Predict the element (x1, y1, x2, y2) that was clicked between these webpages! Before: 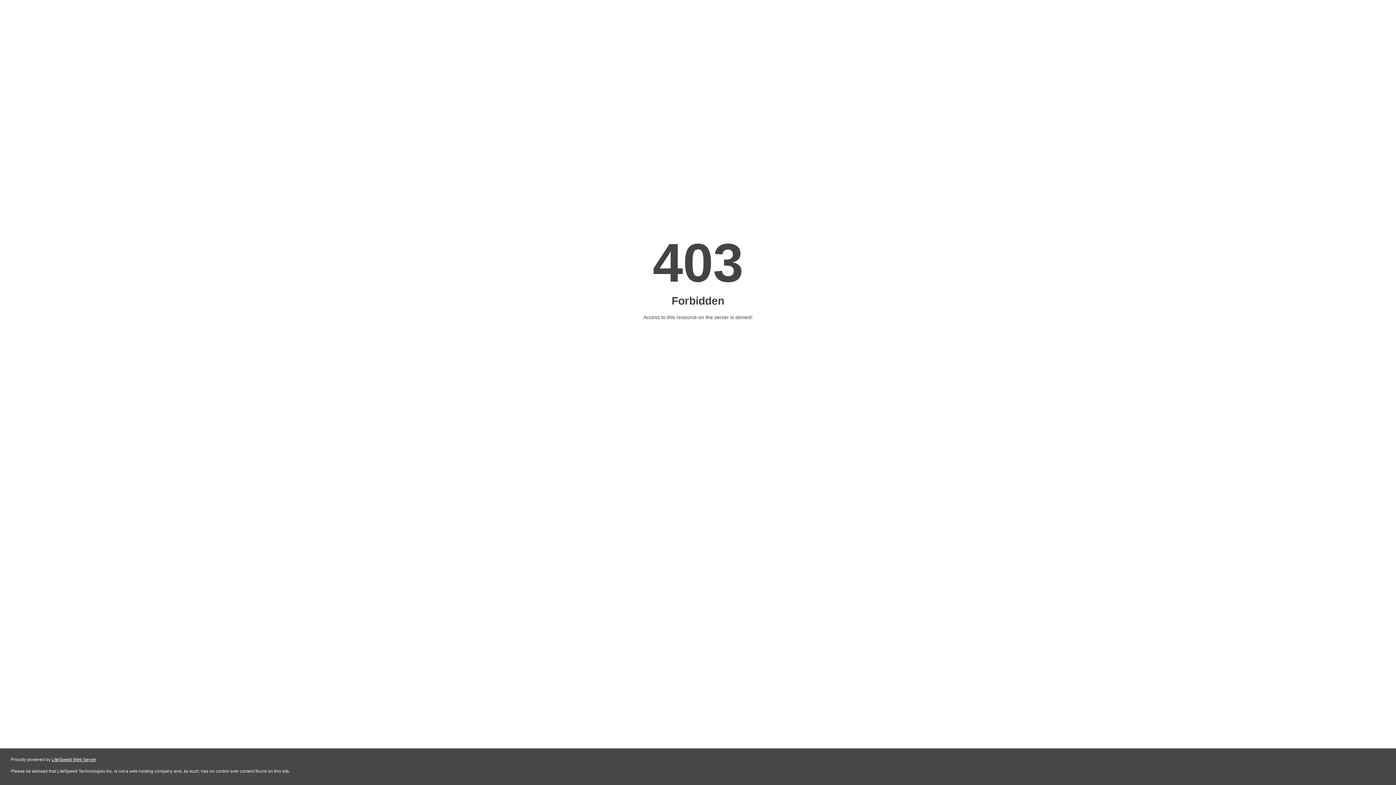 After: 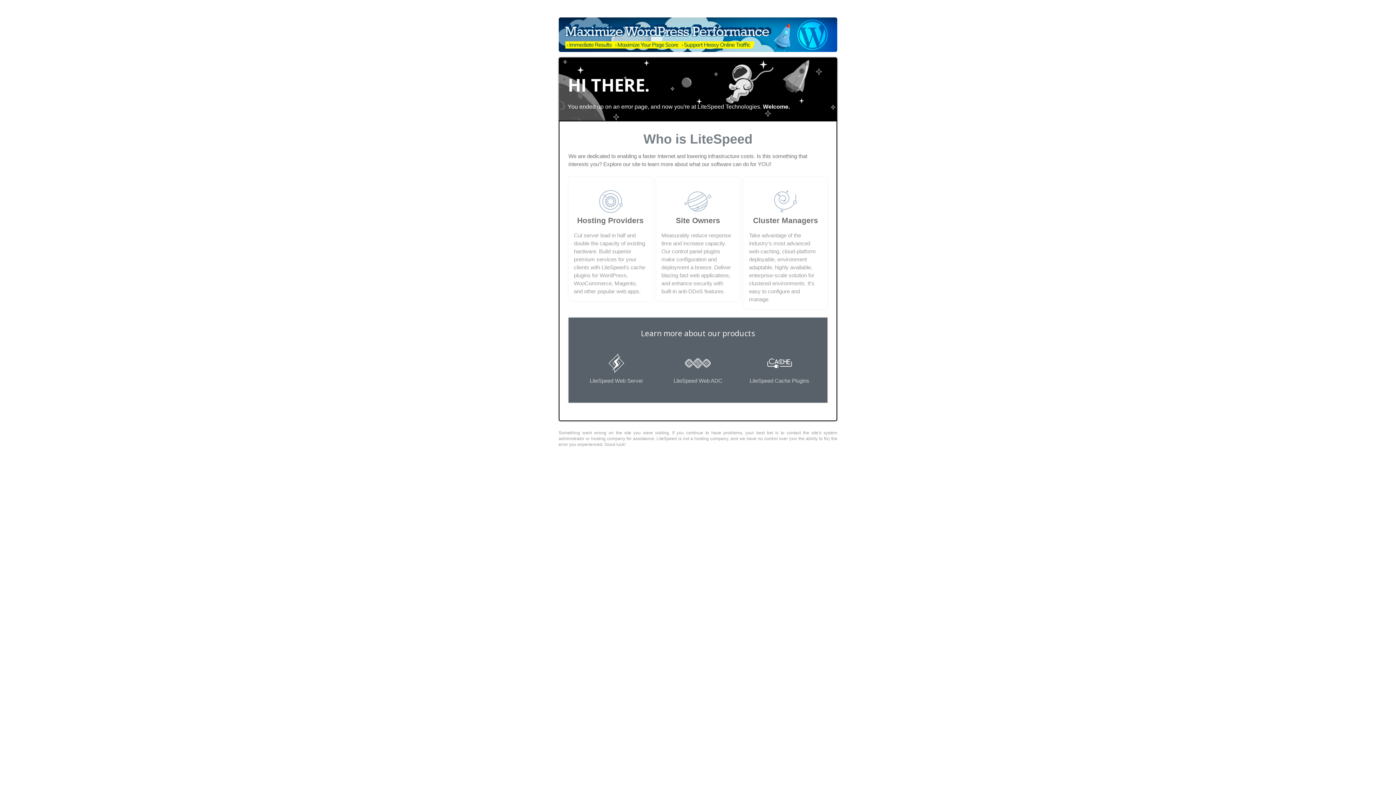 Action: label: LiteSpeed Web Server bbox: (51, 757, 96, 762)